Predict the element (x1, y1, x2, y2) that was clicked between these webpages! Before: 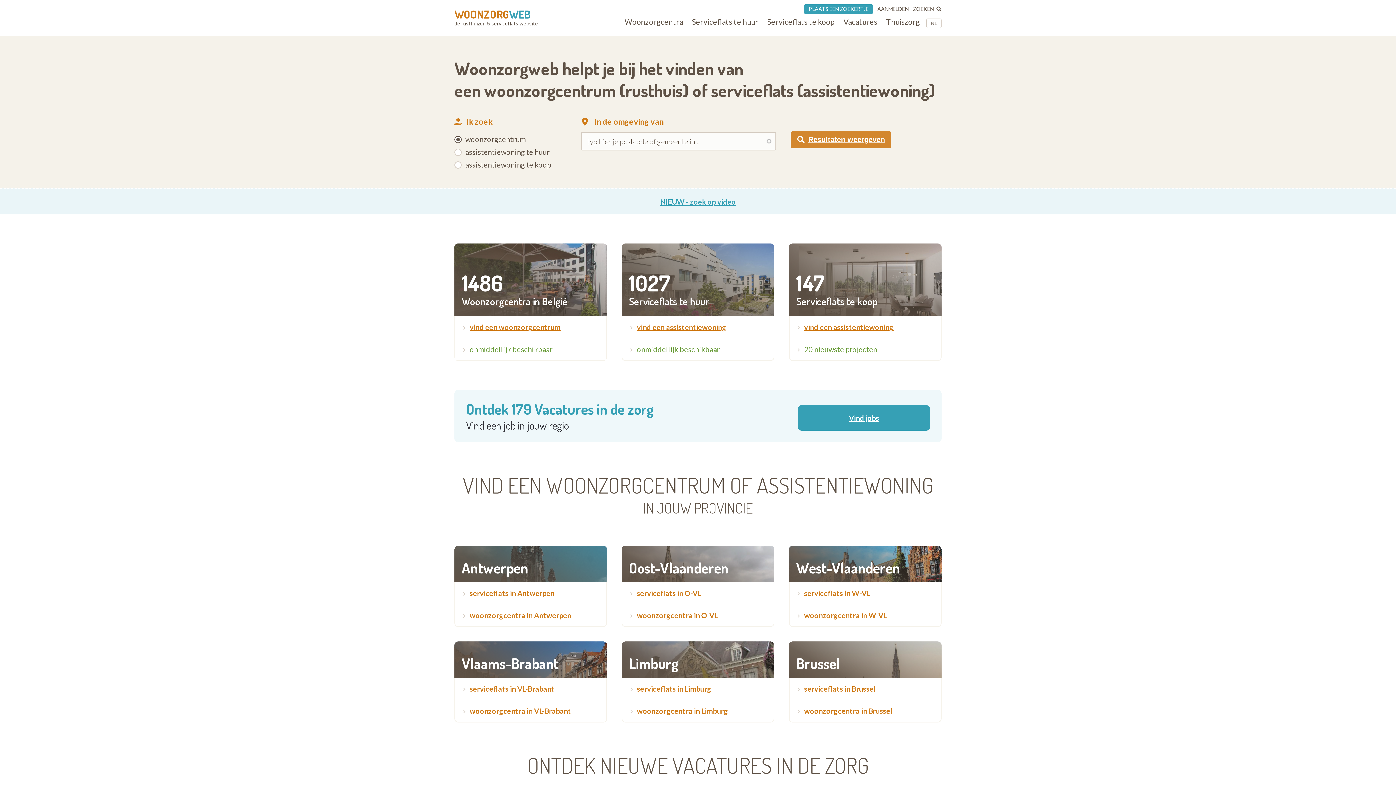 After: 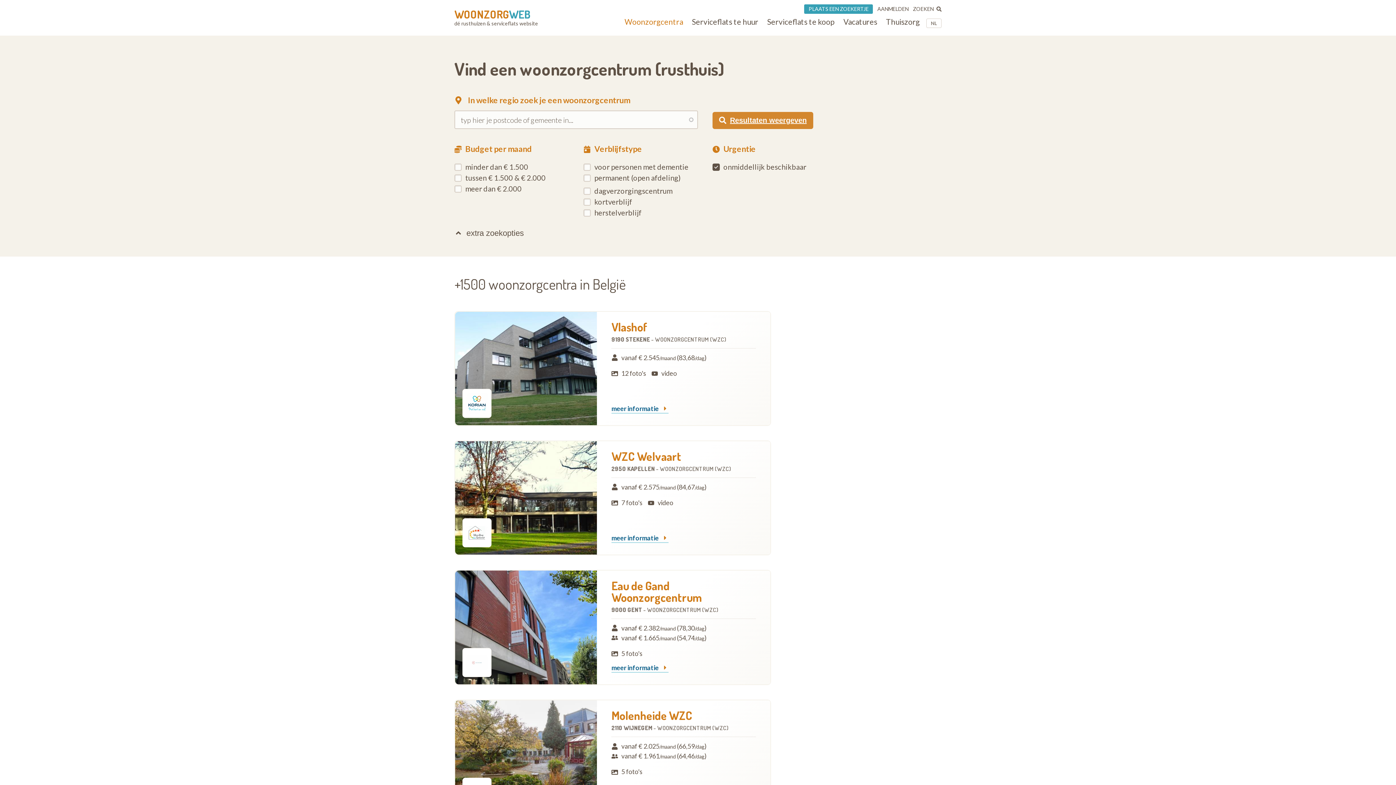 Action: label: onmiddellijk beschikbaar bbox: (455, 338, 606, 360)